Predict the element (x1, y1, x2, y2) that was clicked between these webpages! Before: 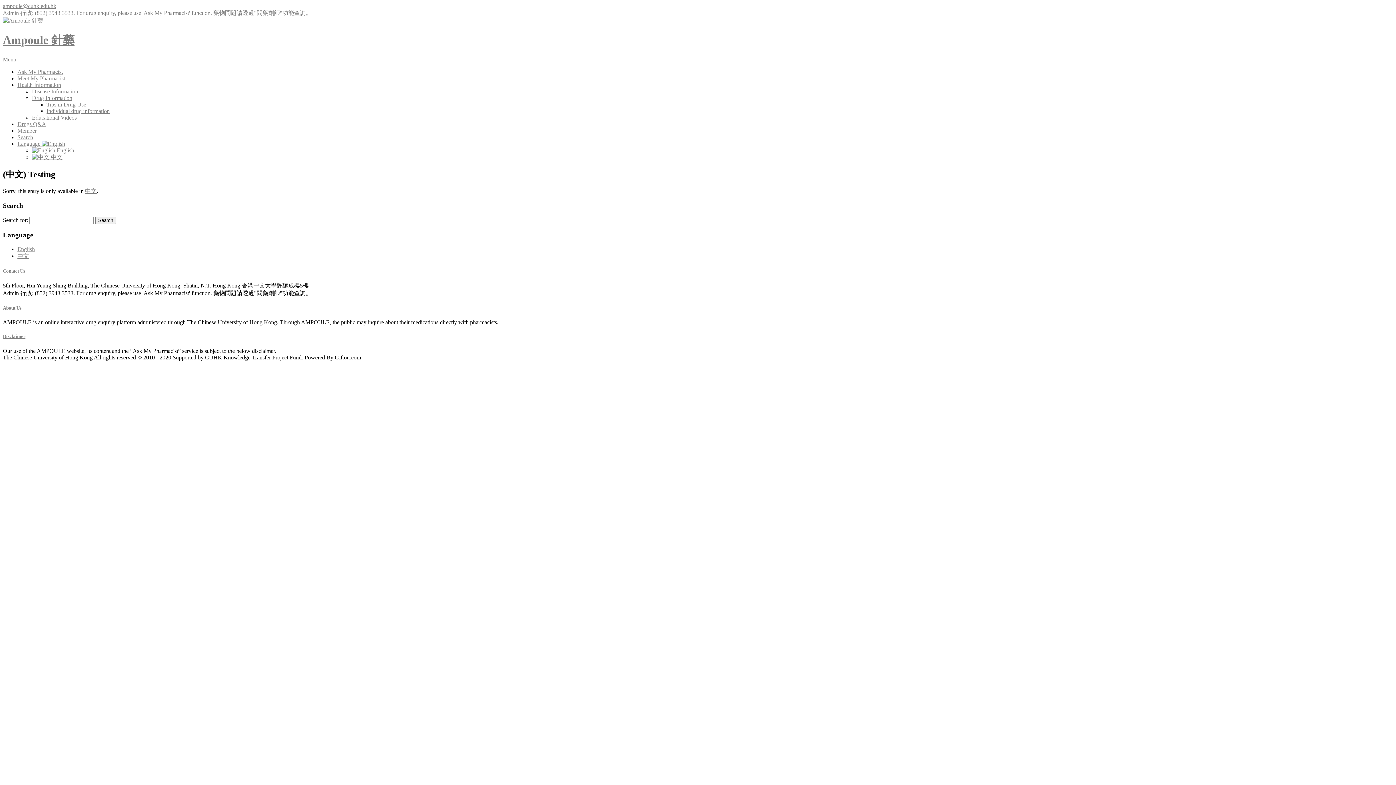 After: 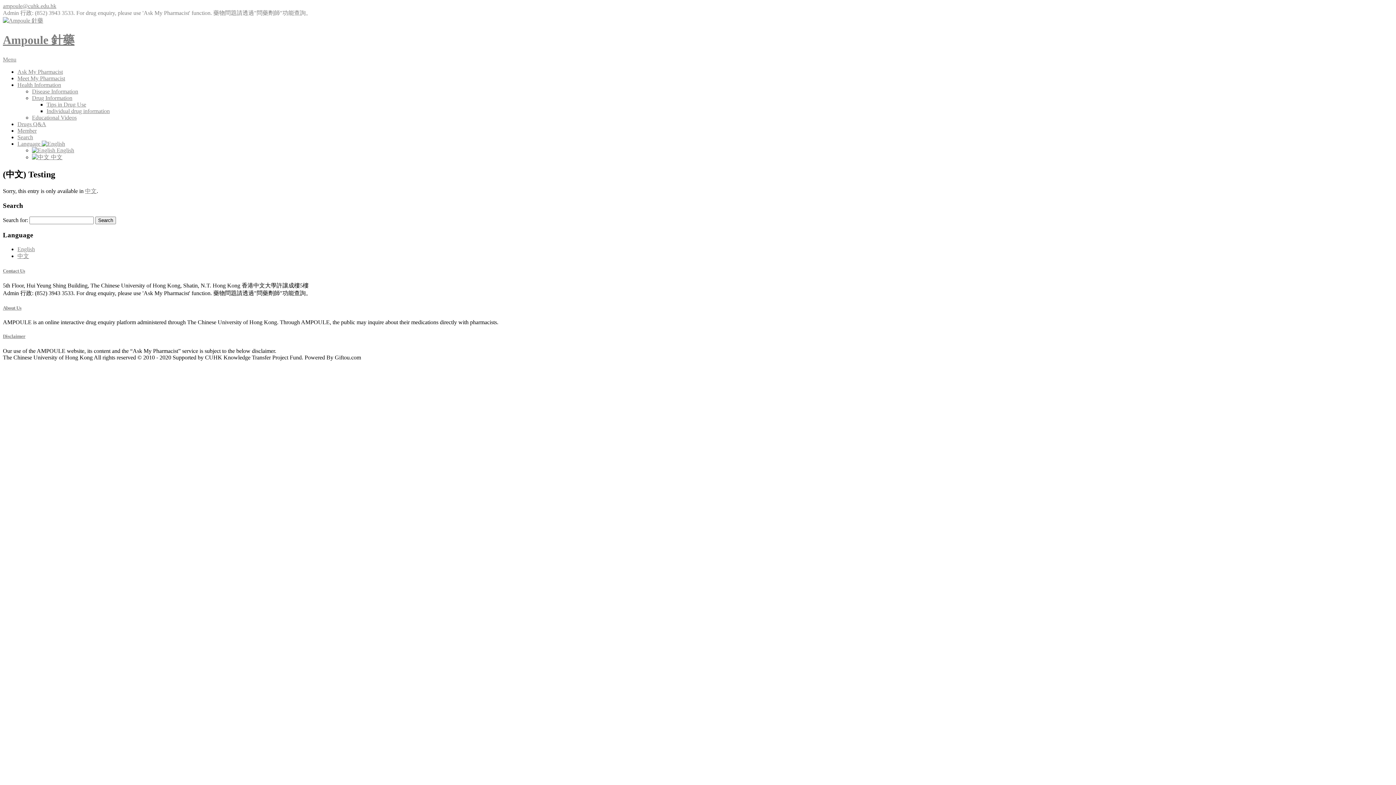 Action: label: Drug Information bbox: (32, 94, 72, 101)